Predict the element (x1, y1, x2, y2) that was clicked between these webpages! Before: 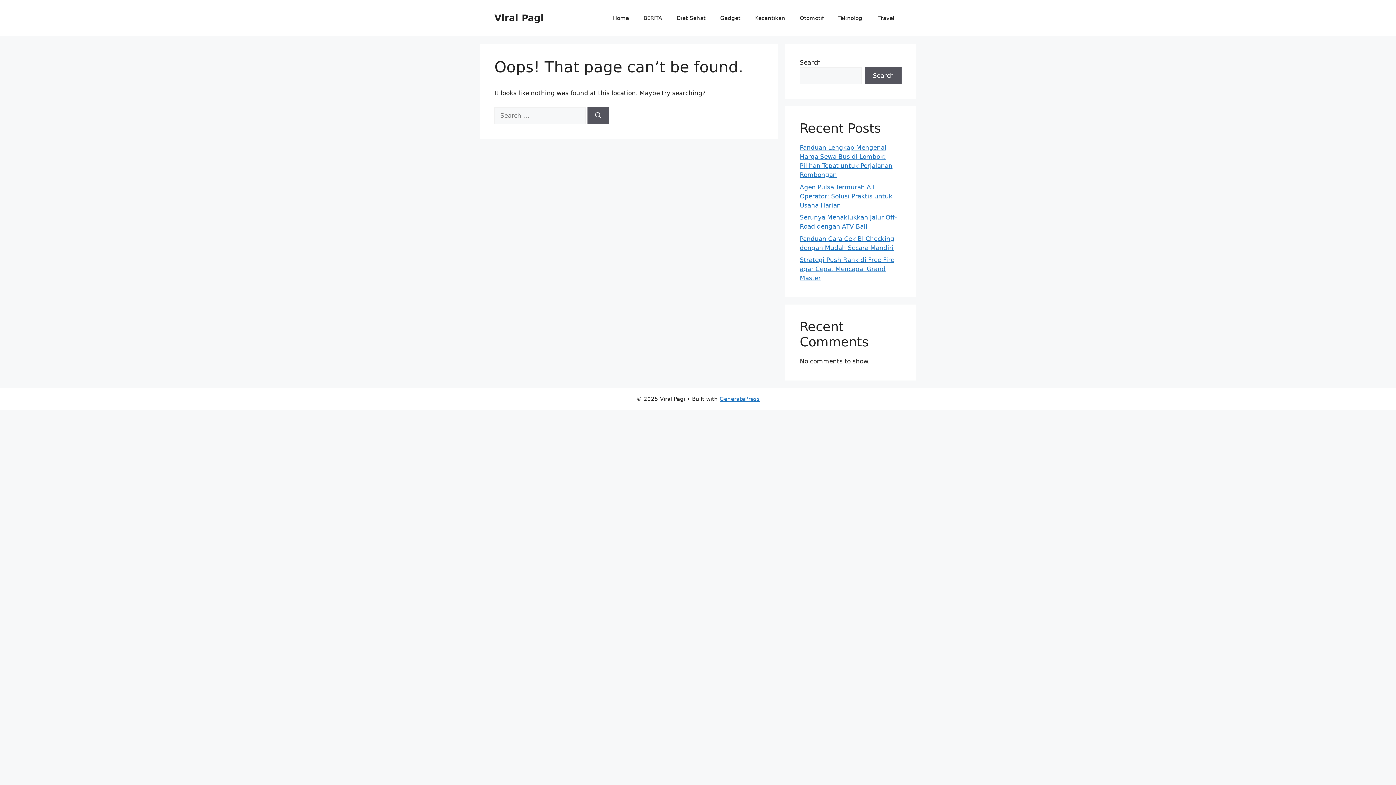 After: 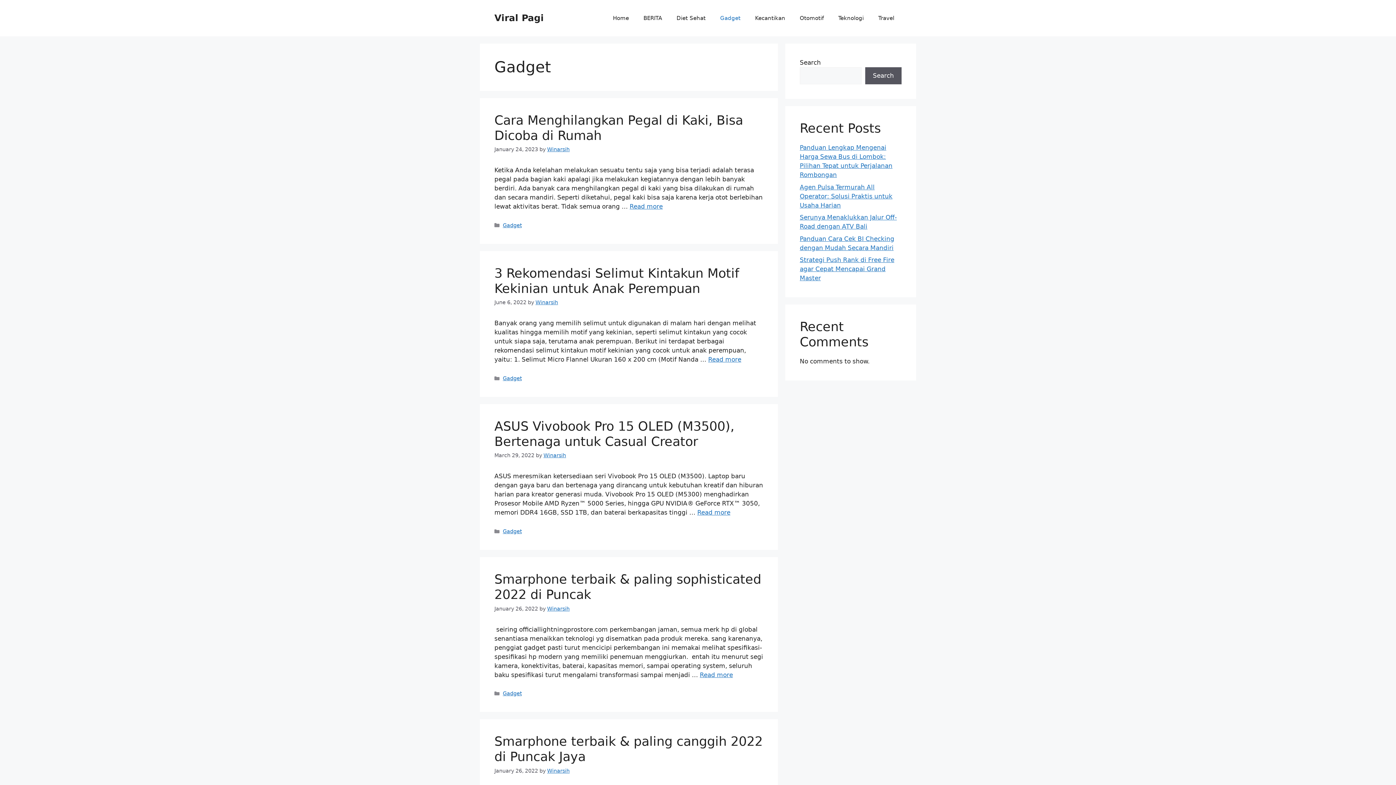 Action: bbox: (713, 7, 748, 29) label: Gadget